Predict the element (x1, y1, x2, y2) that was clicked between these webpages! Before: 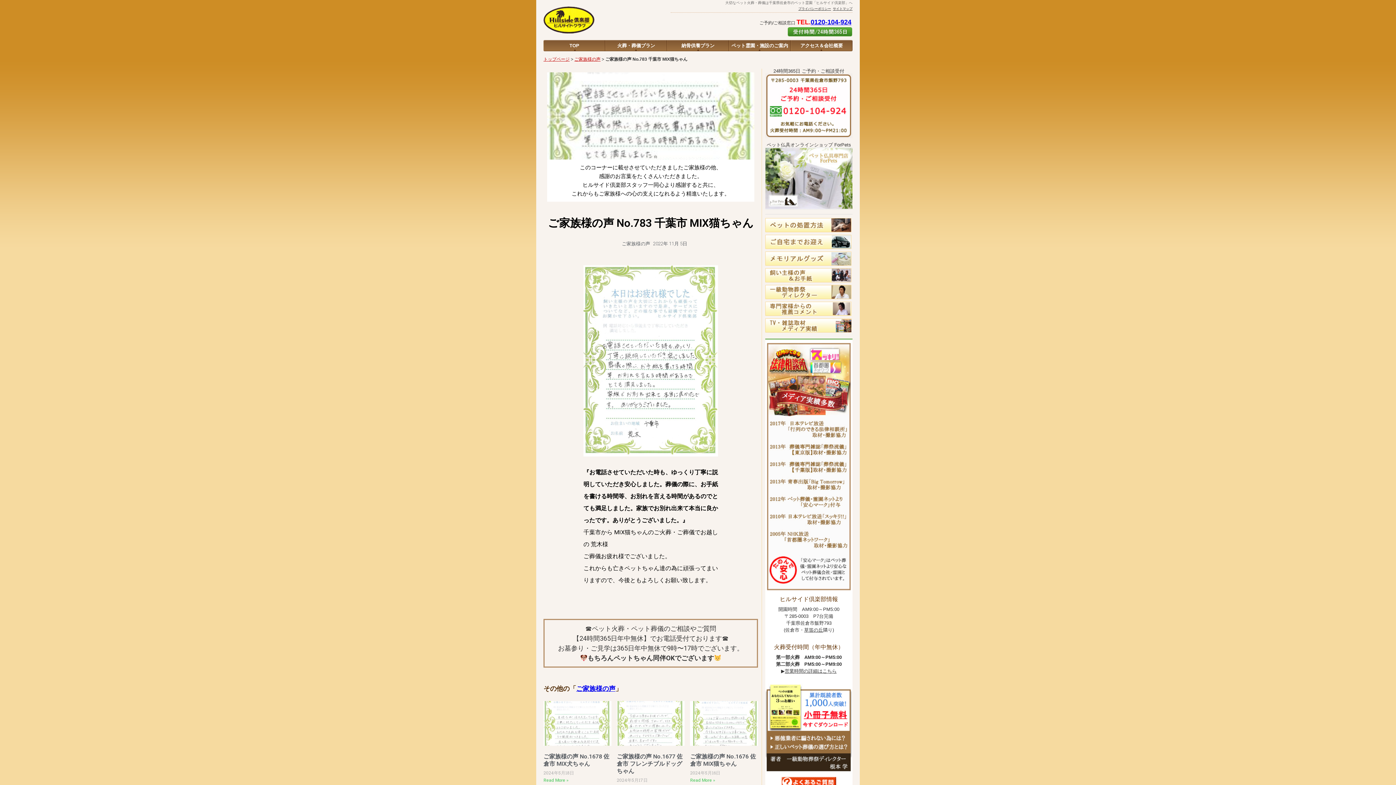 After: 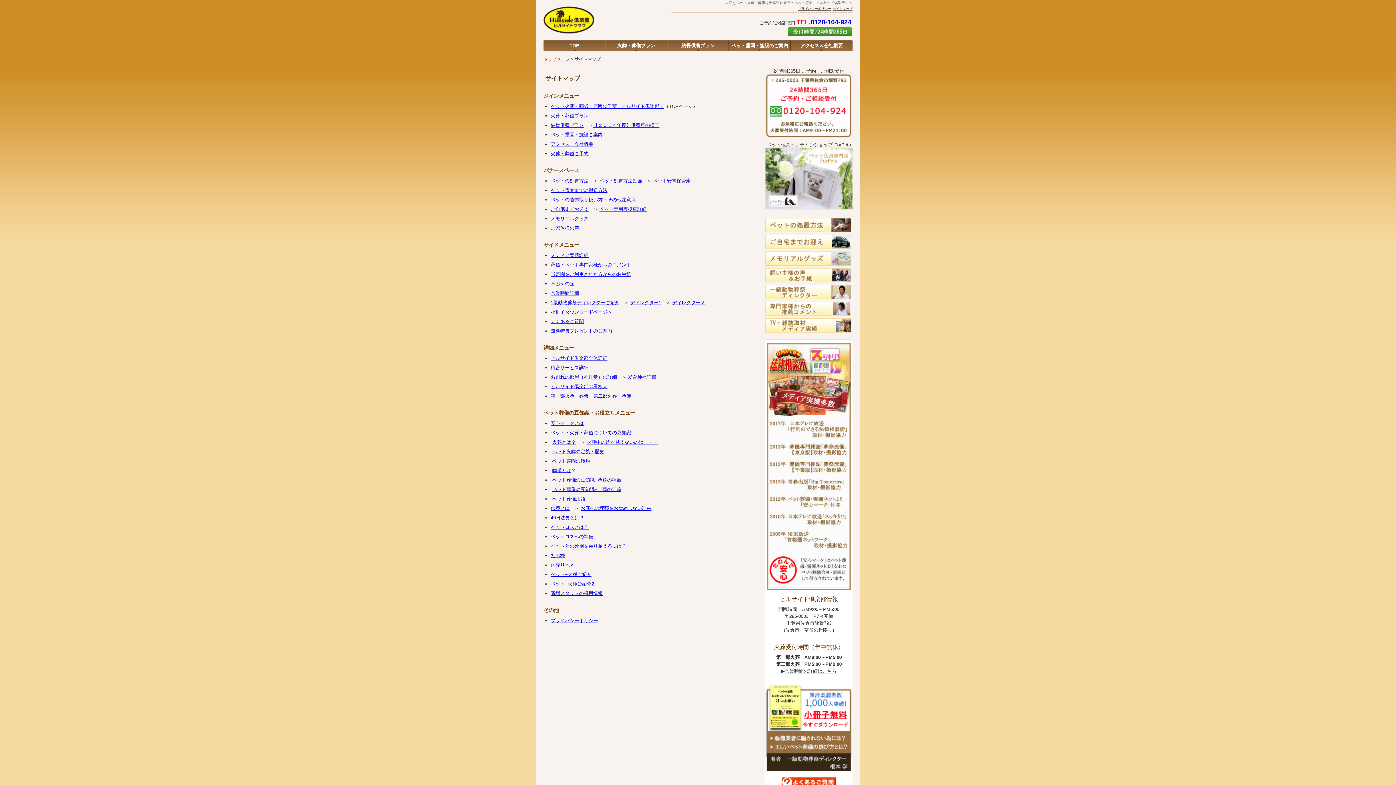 Action: bbox: (833, 6, 852, 10) label: サイトマップ